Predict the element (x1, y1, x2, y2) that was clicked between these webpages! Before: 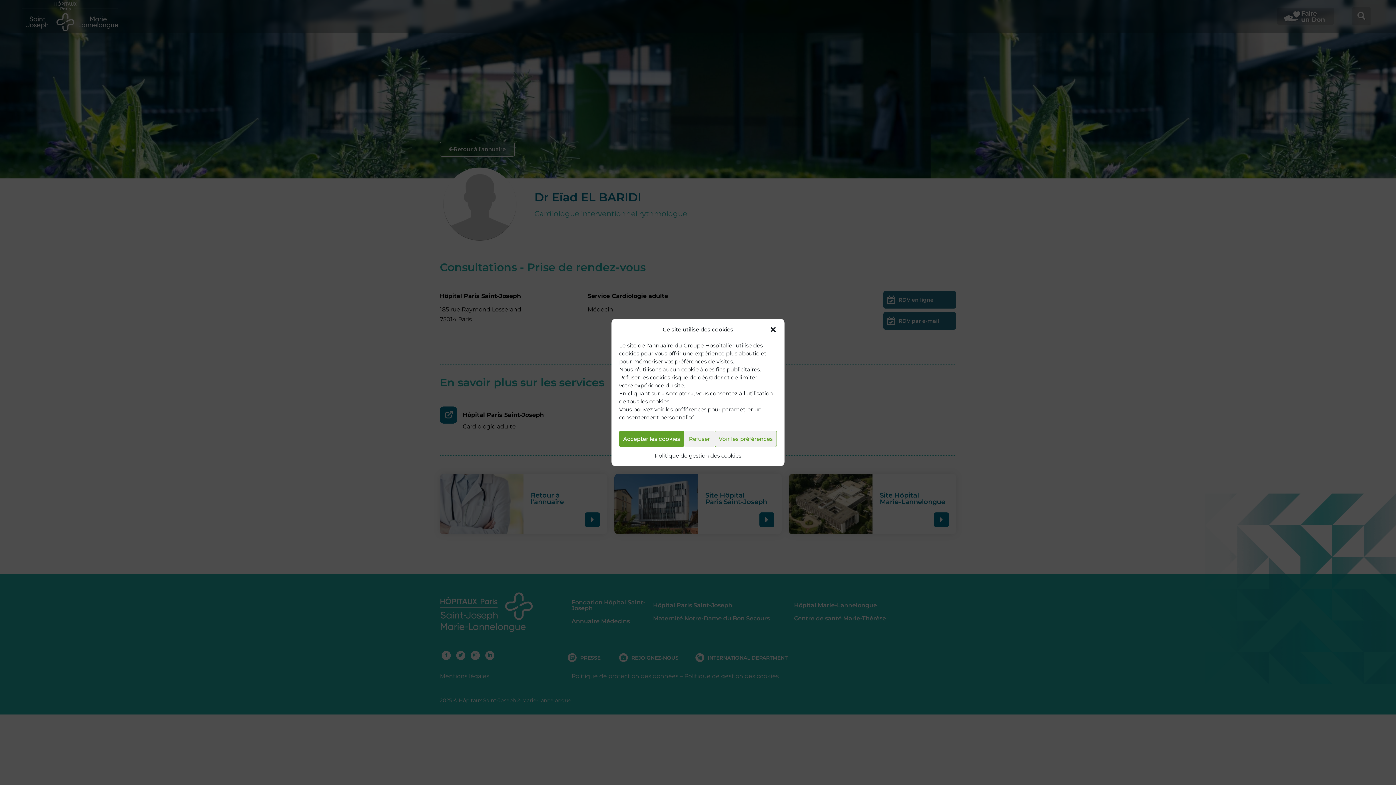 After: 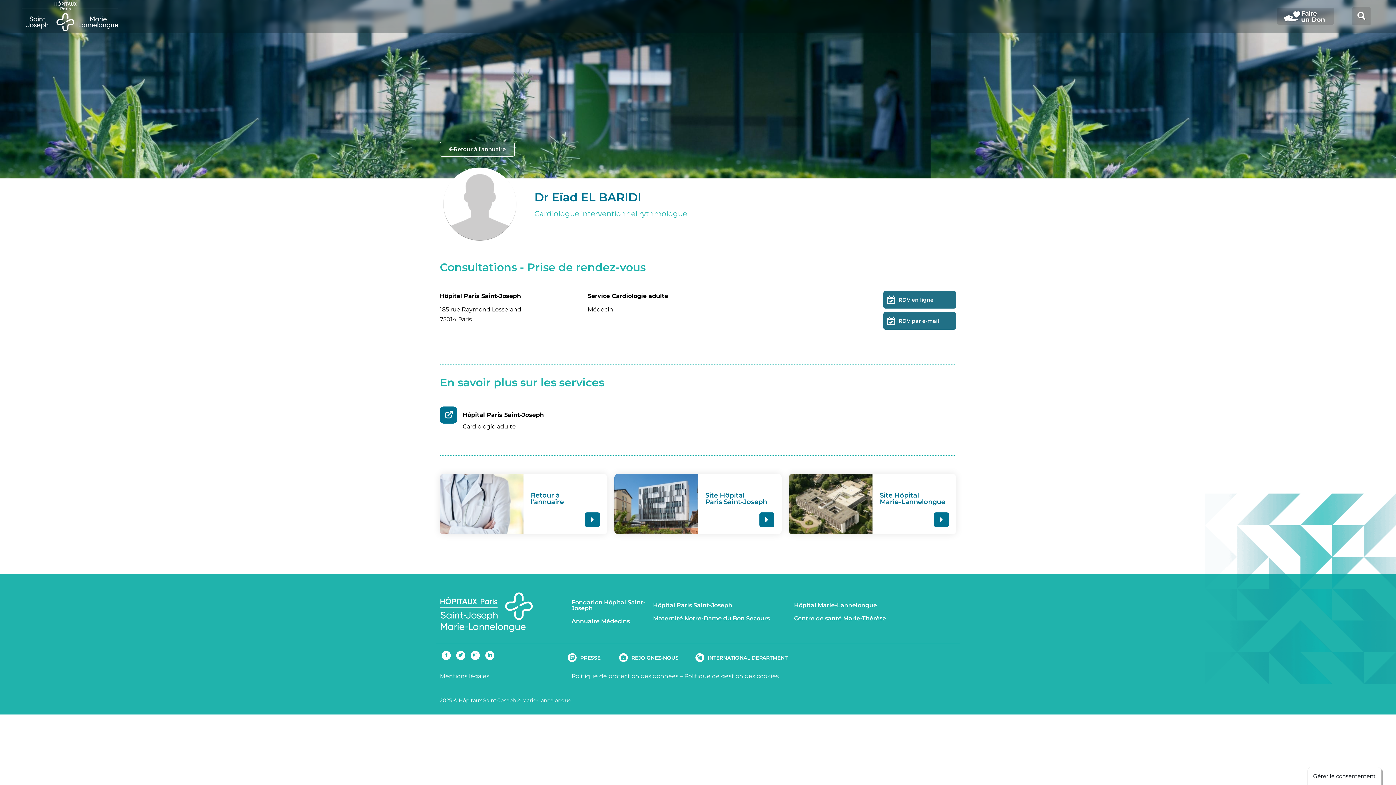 Action: bbox: (769, 326, 777, 333) label: Fermer la boîte de dialogue